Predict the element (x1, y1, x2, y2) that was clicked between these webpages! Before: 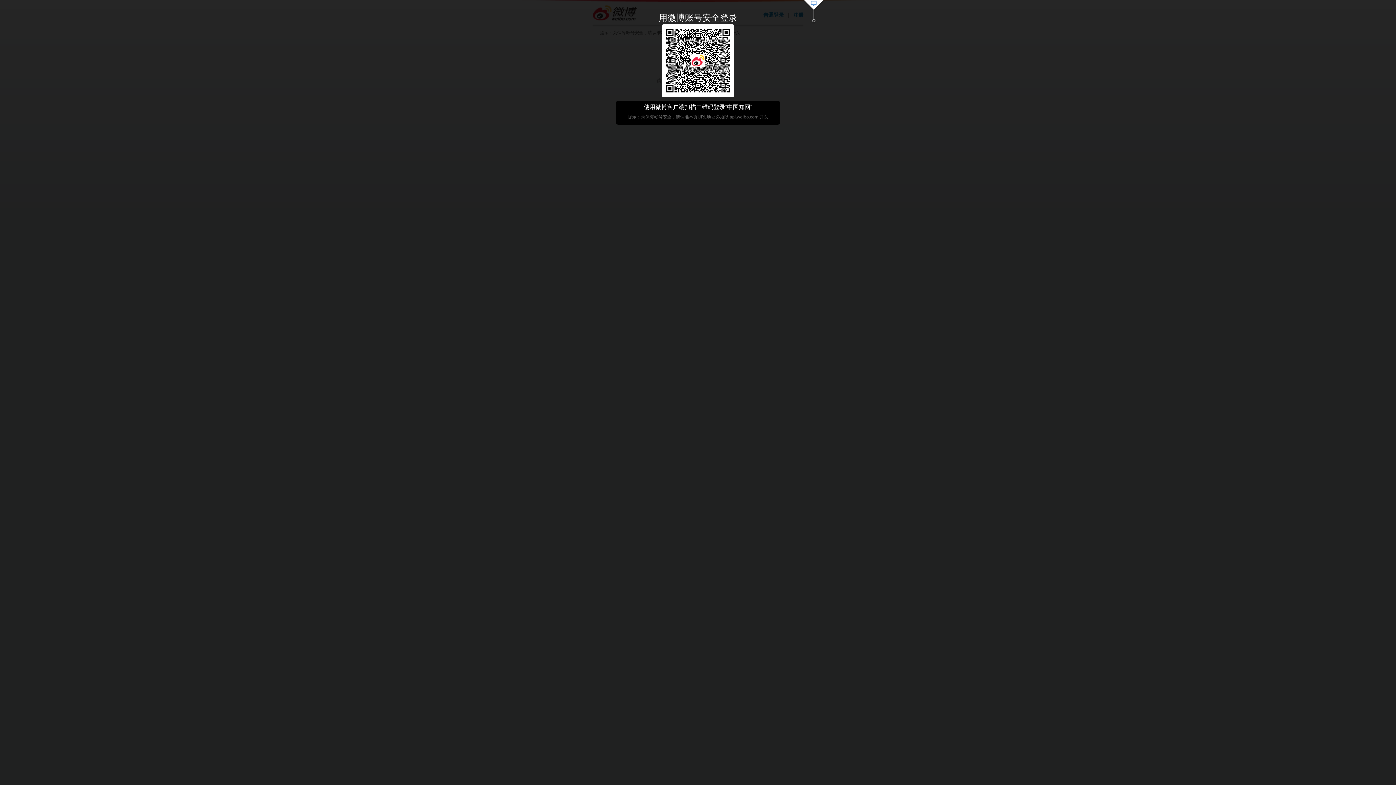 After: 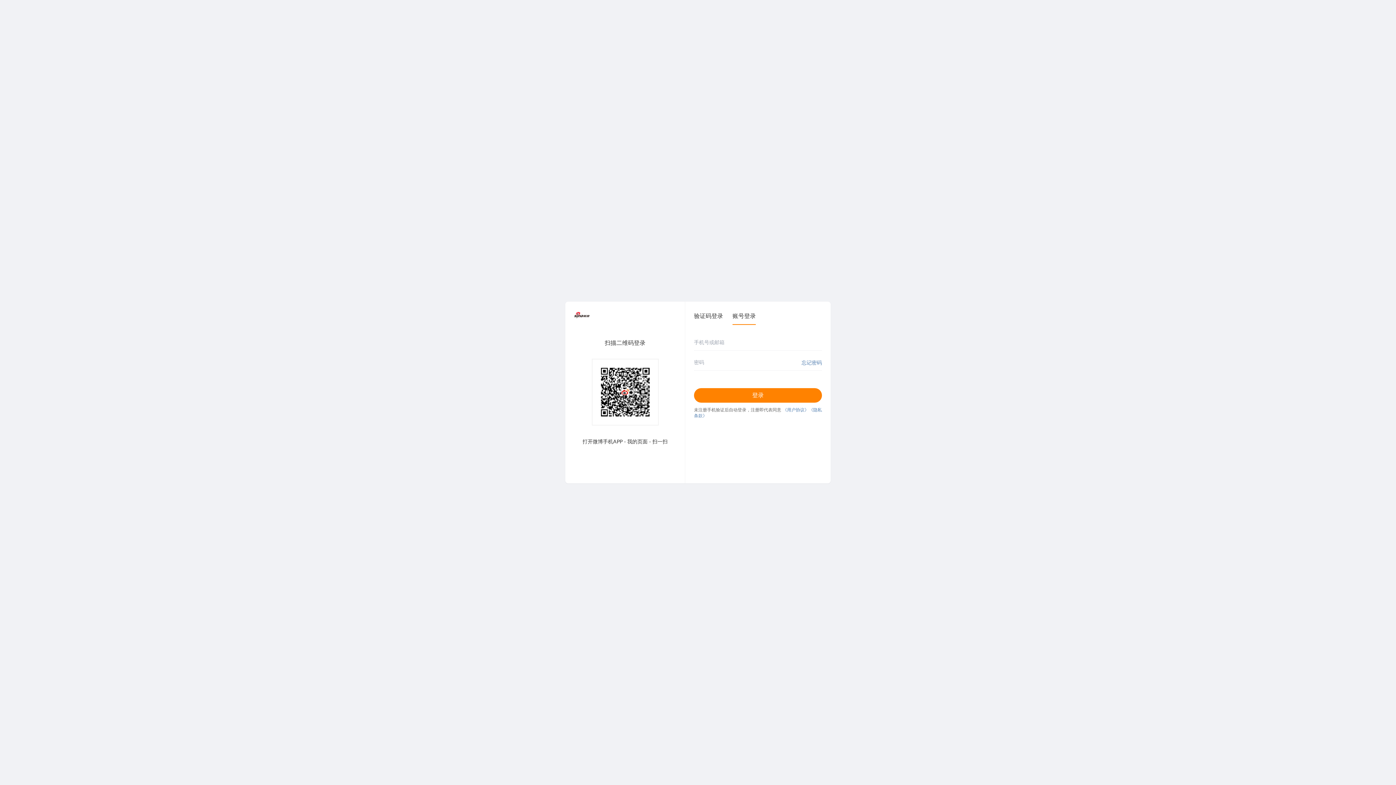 Action: bbox: (803, 0, 824, 23)